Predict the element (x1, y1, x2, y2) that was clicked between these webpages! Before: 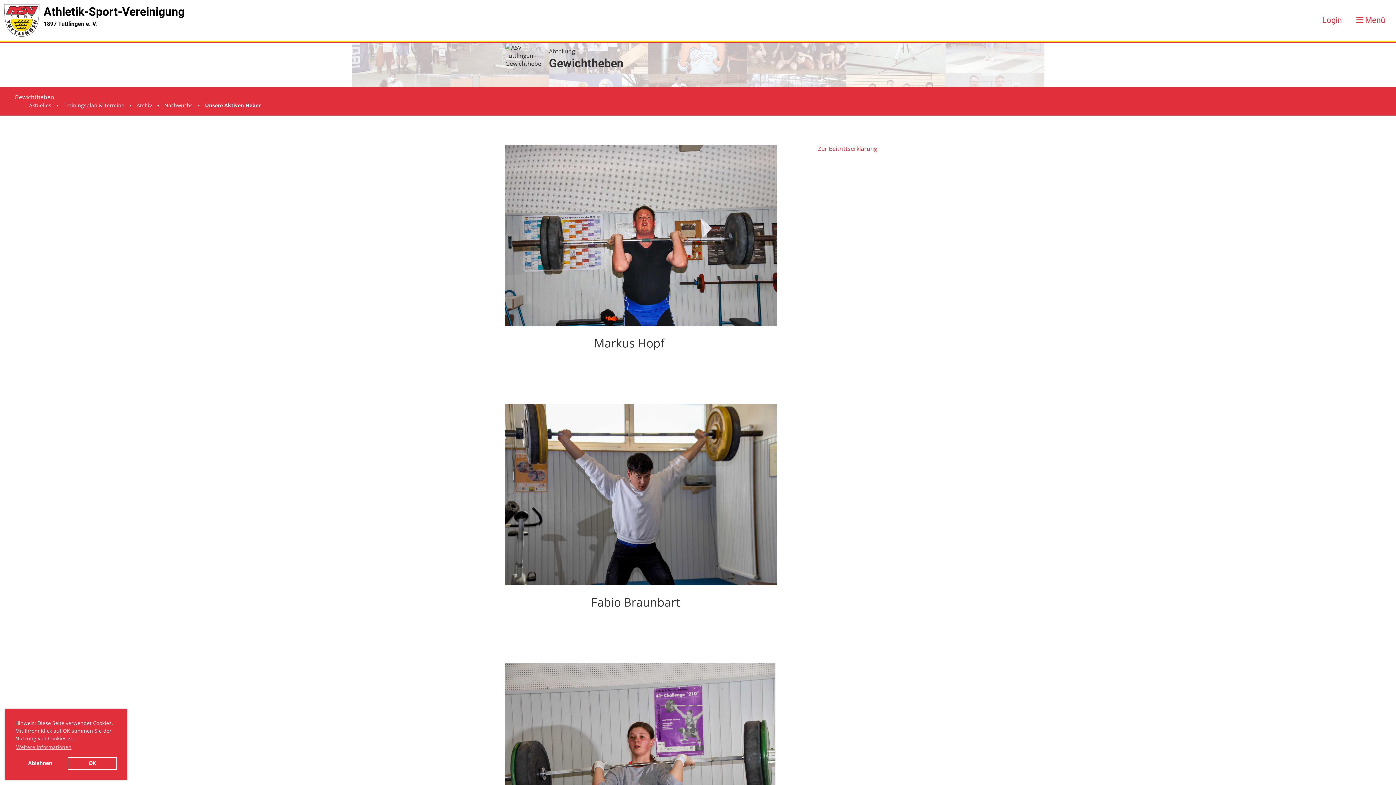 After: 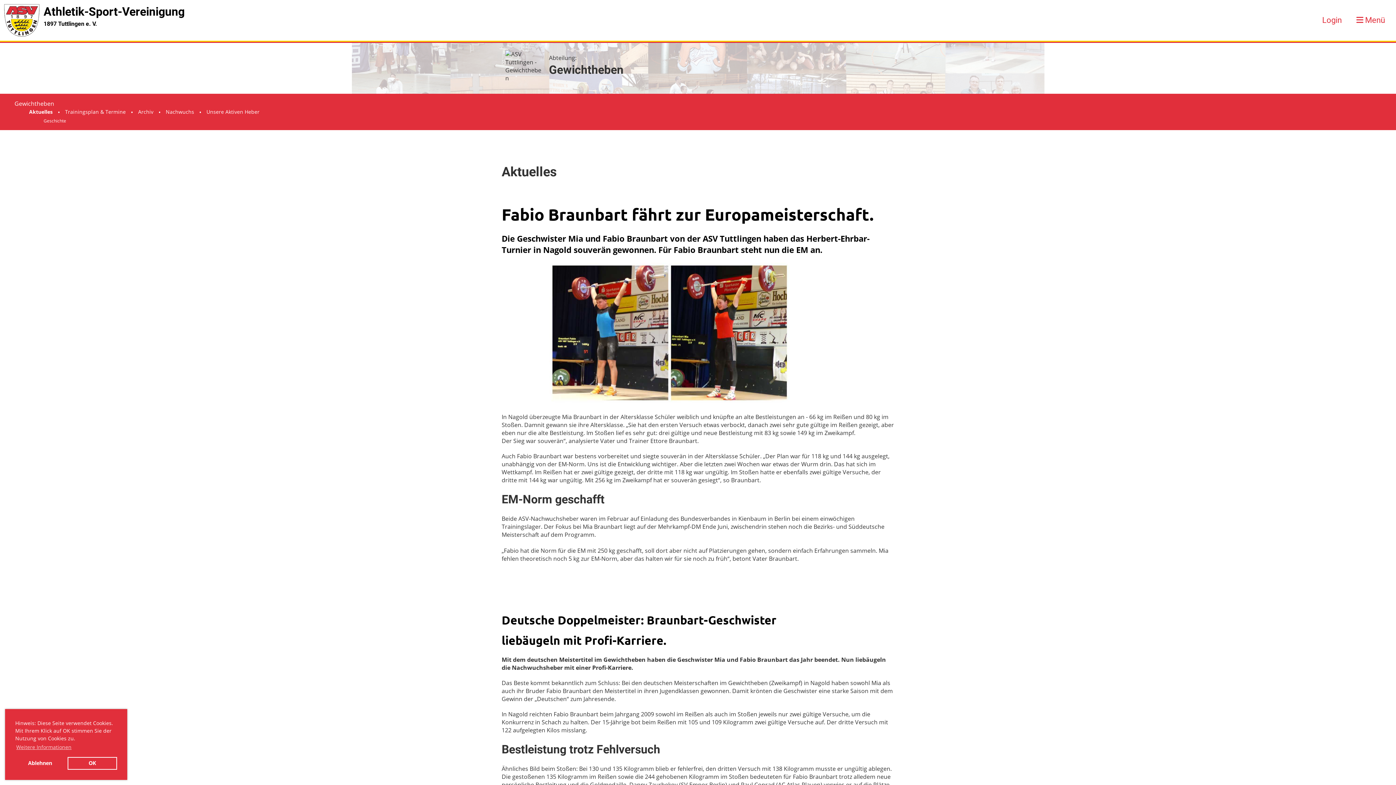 Action: label: Aktuelles bbox: (29, 101, 51, 108)